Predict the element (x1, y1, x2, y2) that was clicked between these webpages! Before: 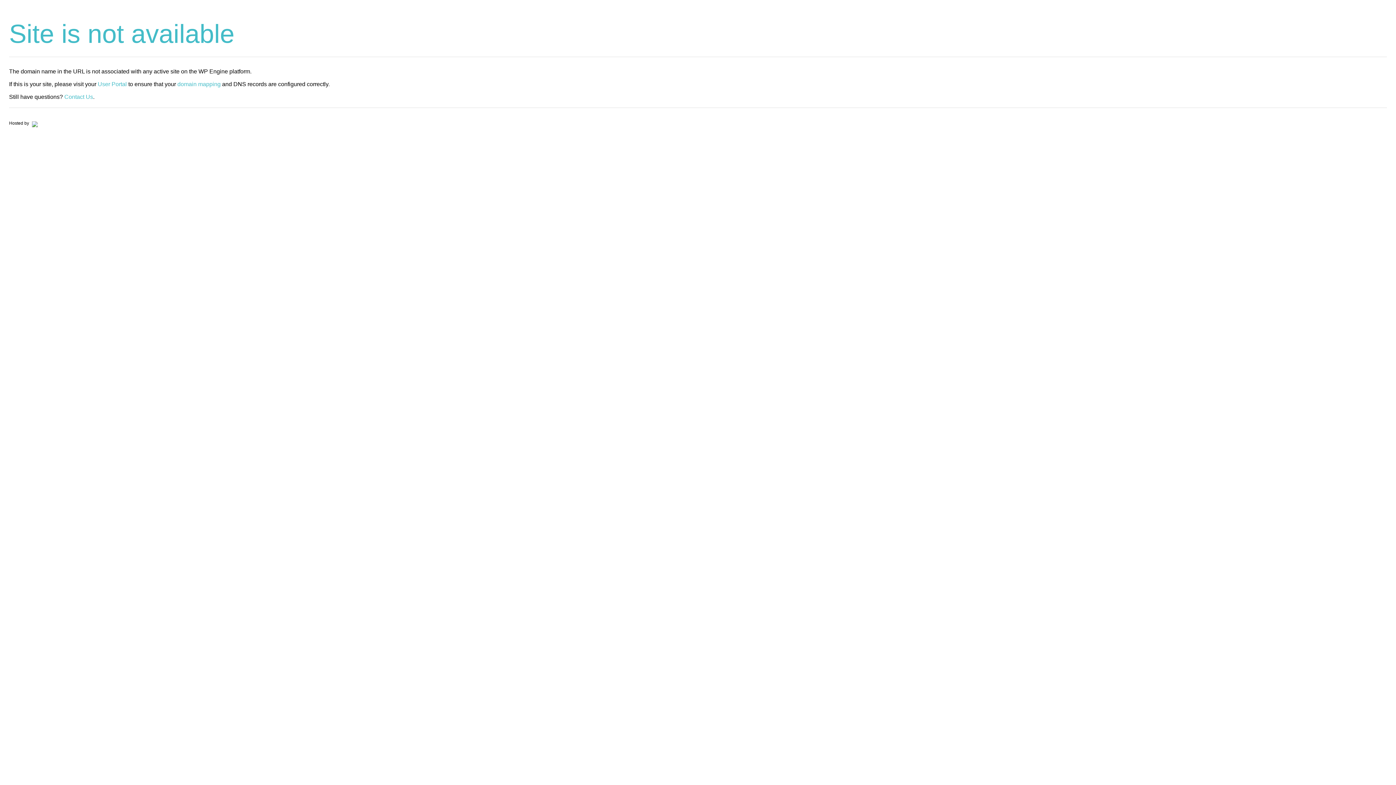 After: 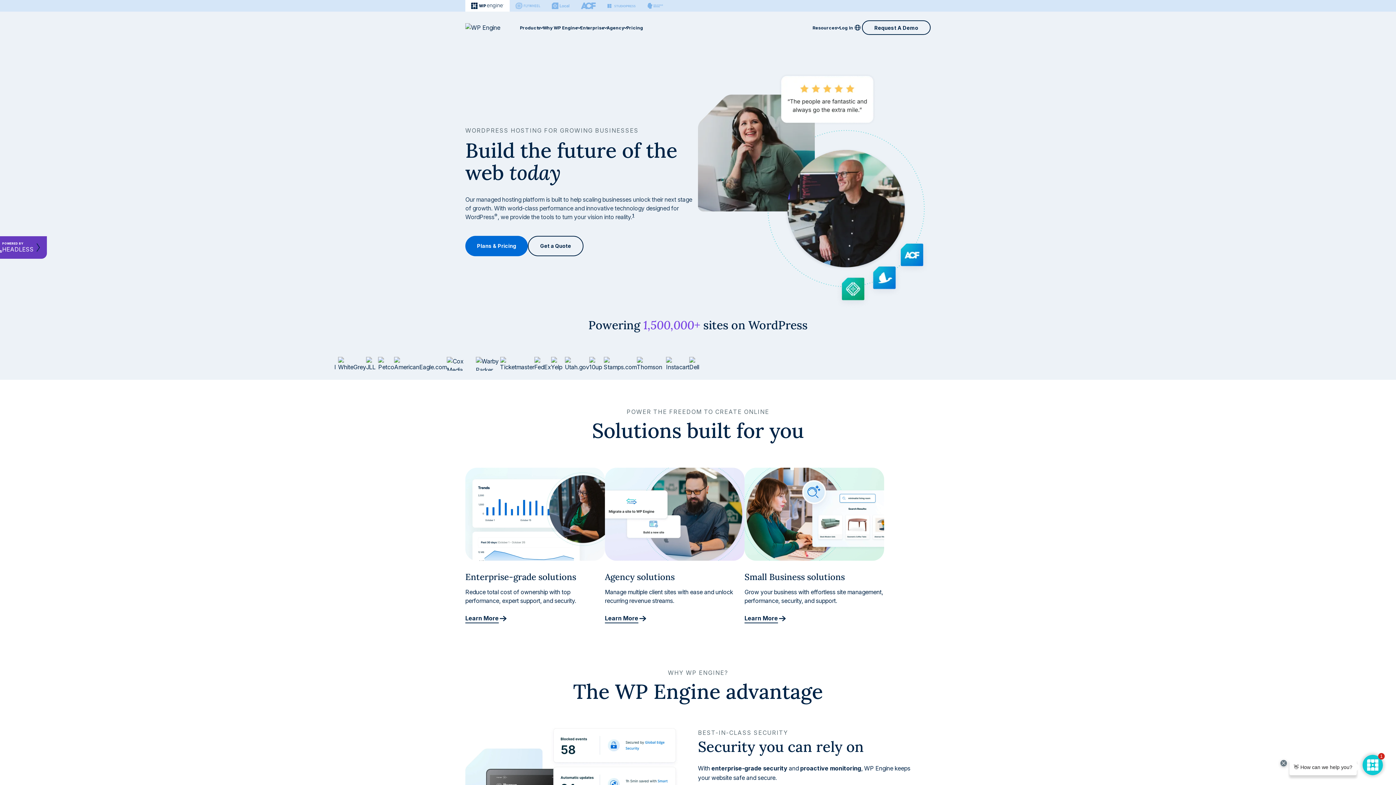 Action: bbox: (30, 120, 37, 125)